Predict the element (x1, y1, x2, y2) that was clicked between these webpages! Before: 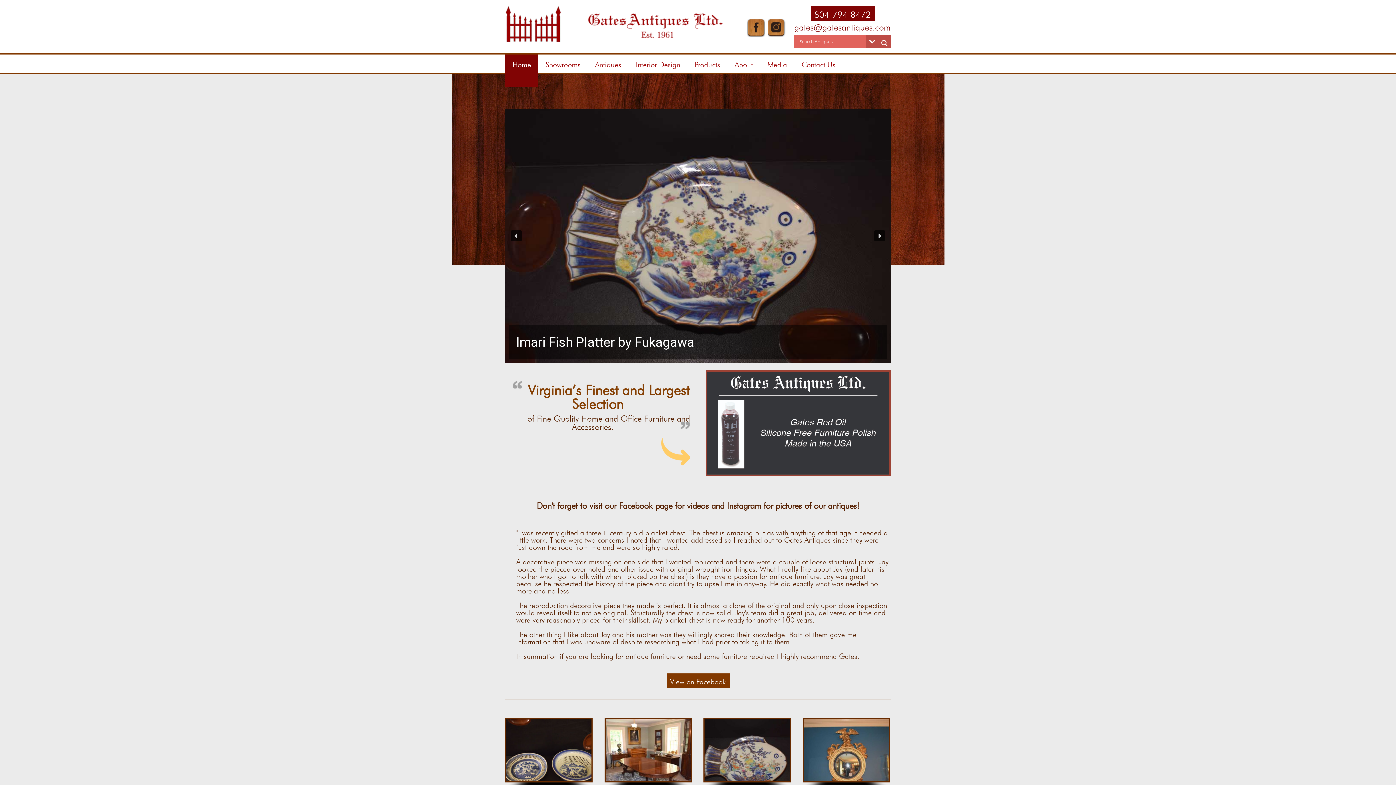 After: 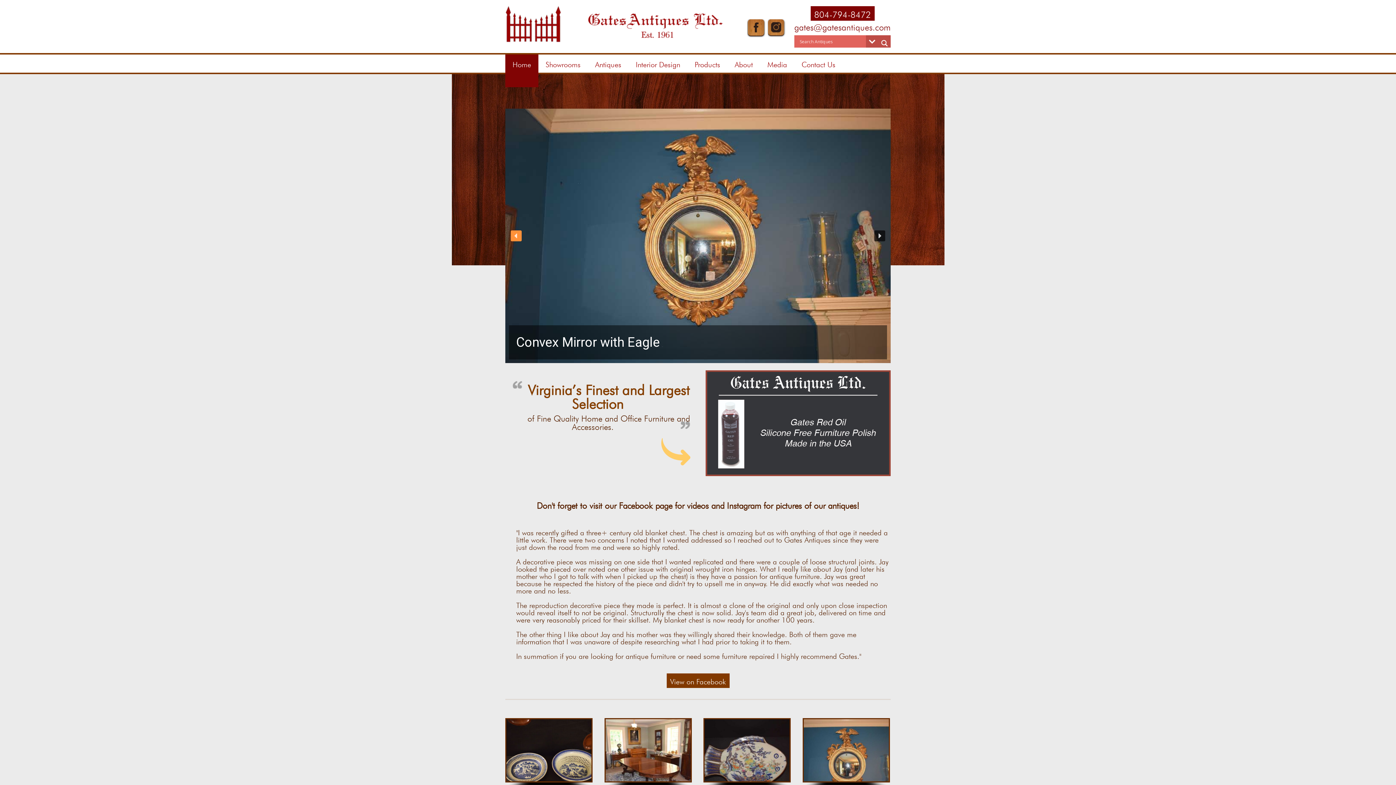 Action: bbox: (510, 230, 521, 241) label: previous arrow